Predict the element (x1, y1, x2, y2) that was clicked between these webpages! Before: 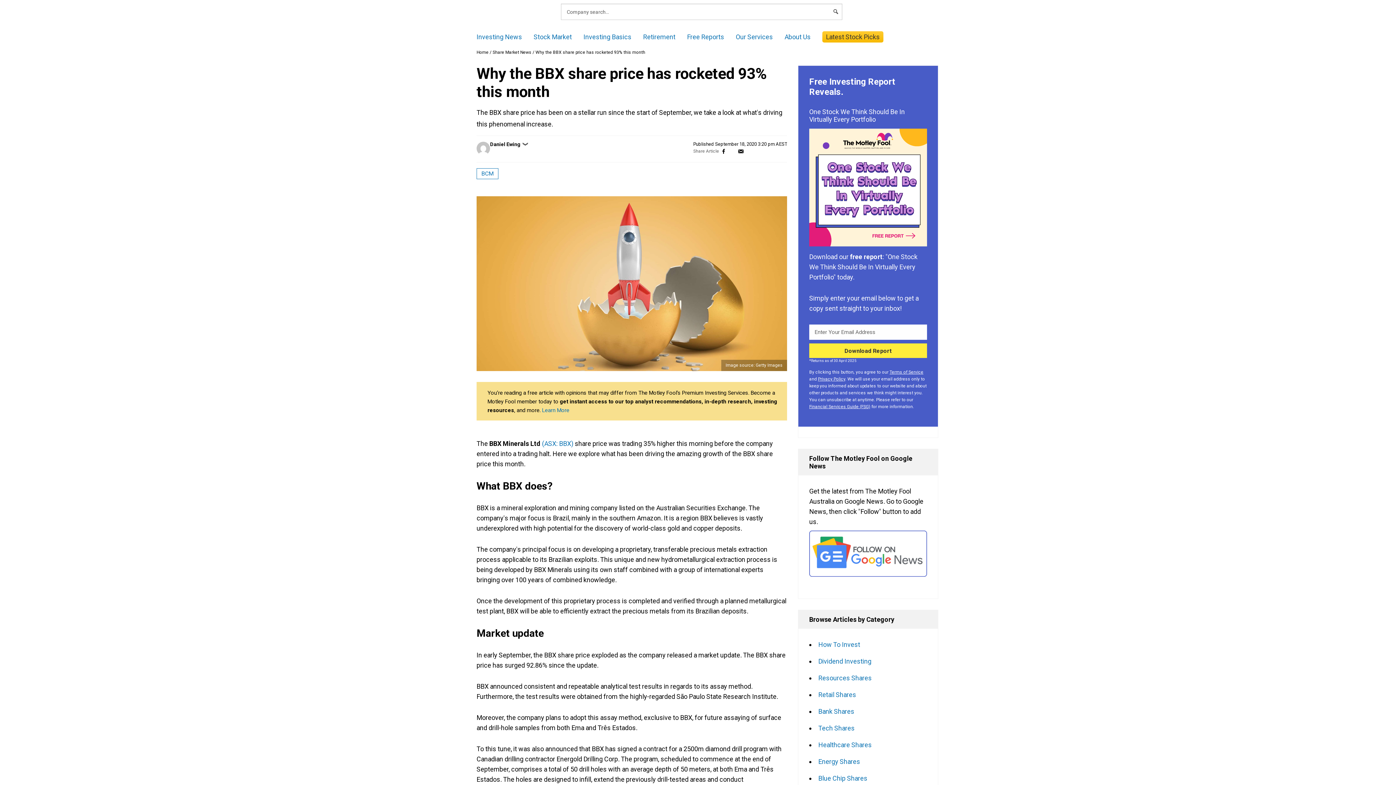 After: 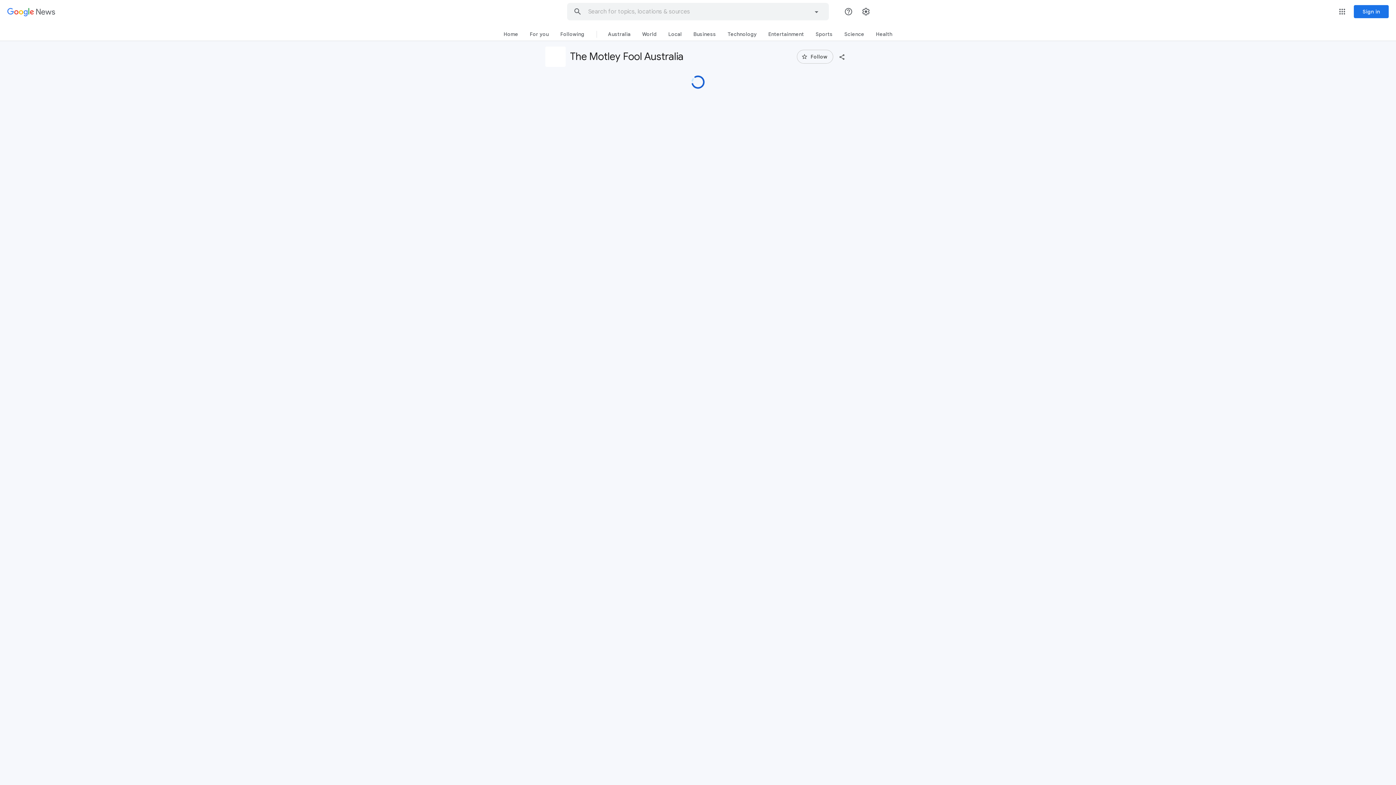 Action: bbox: (809, 531, 927, 577)